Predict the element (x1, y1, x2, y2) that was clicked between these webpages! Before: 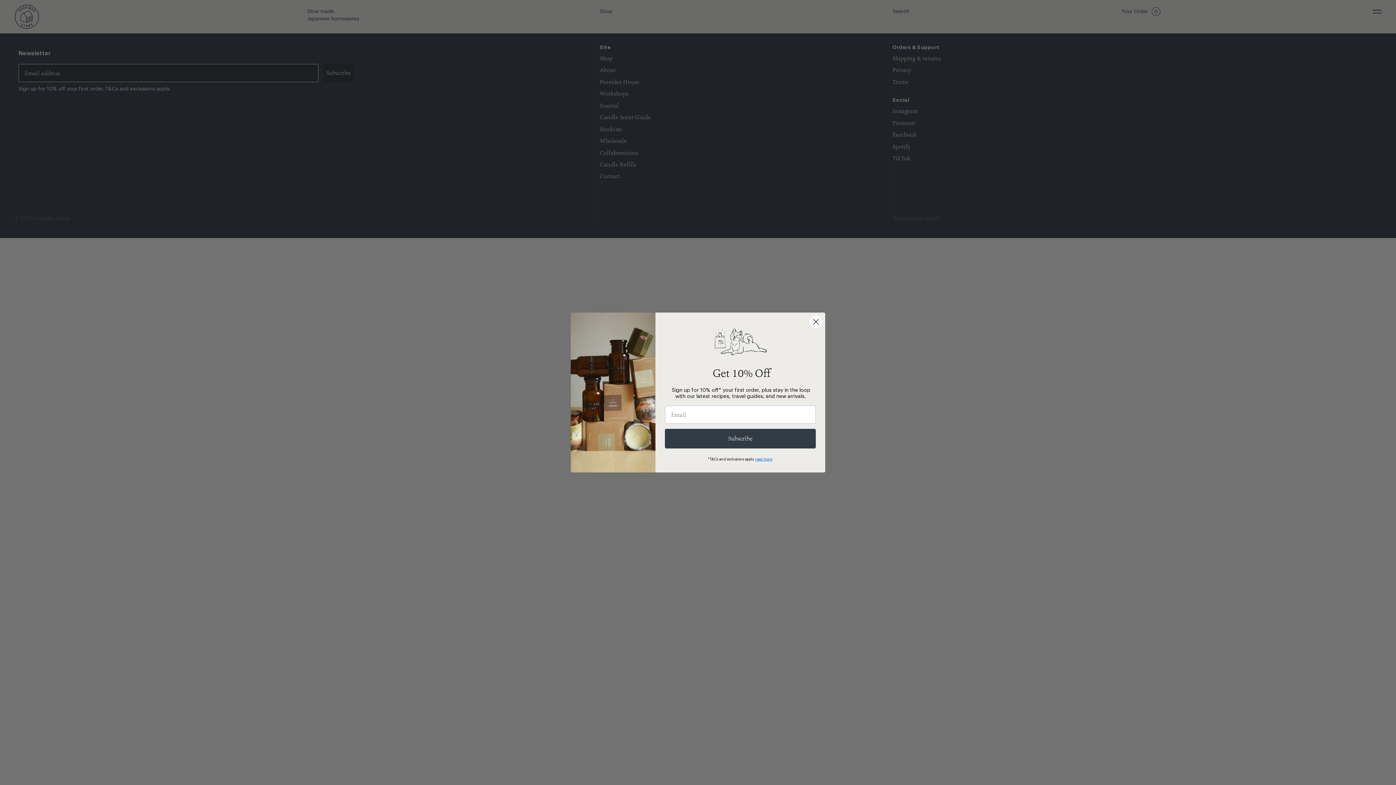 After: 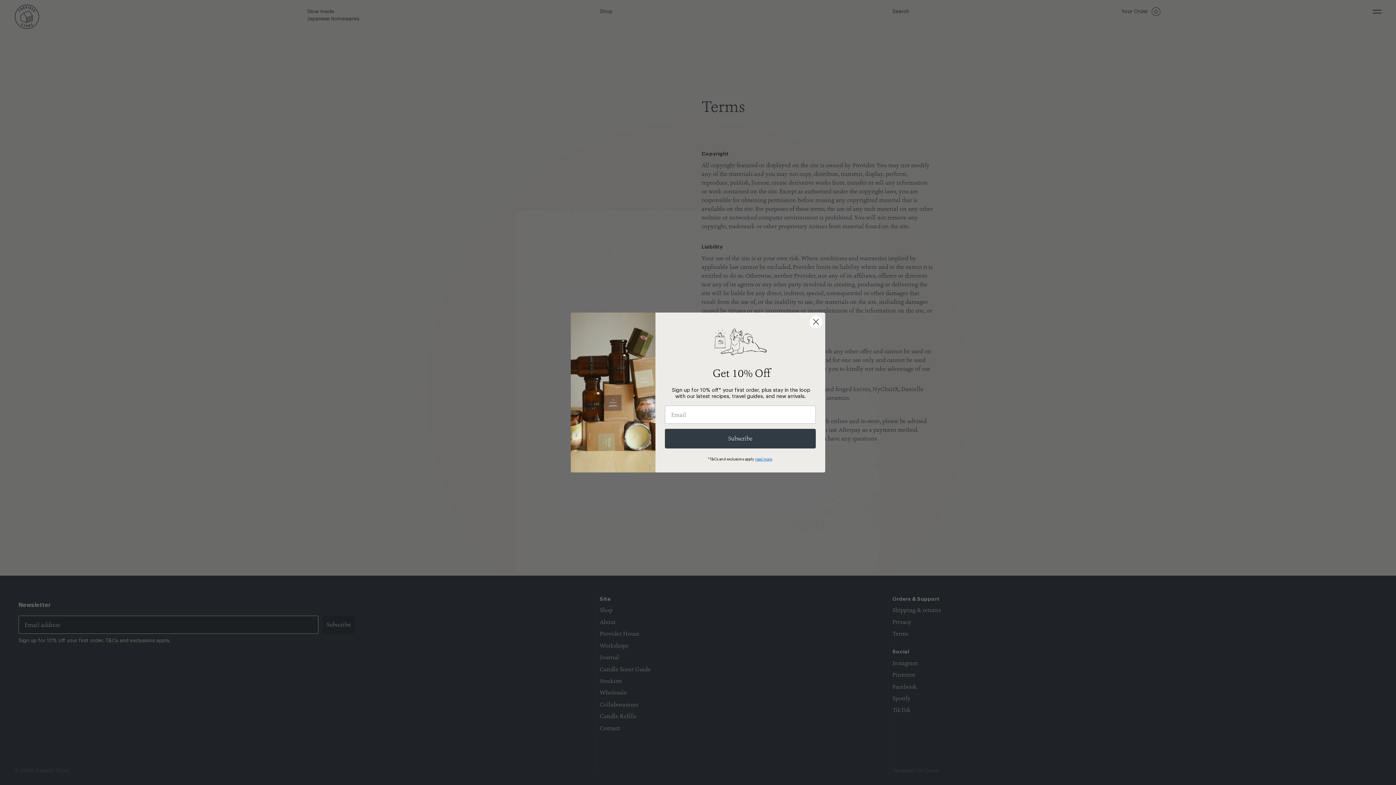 Action: label: read more bbox: (755, 457, 772, 461)